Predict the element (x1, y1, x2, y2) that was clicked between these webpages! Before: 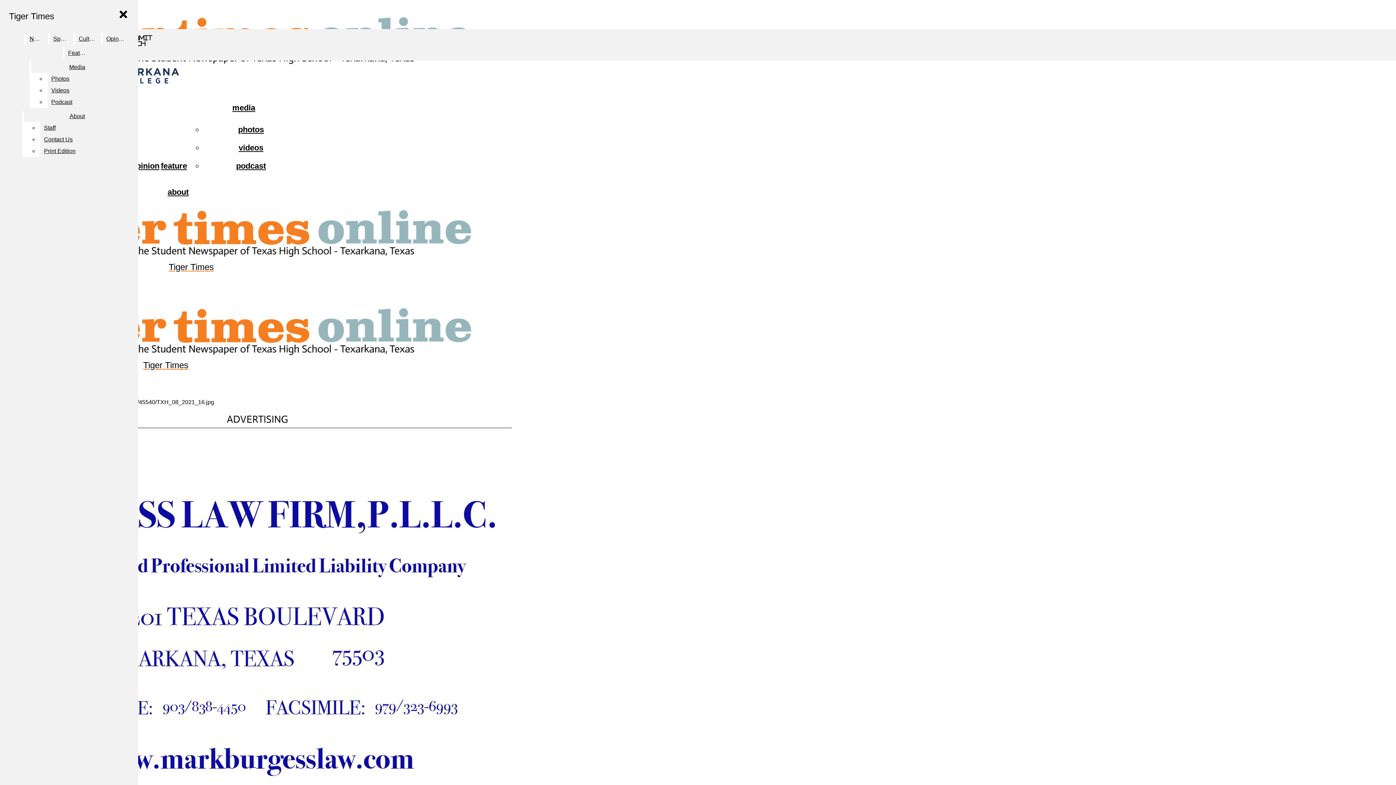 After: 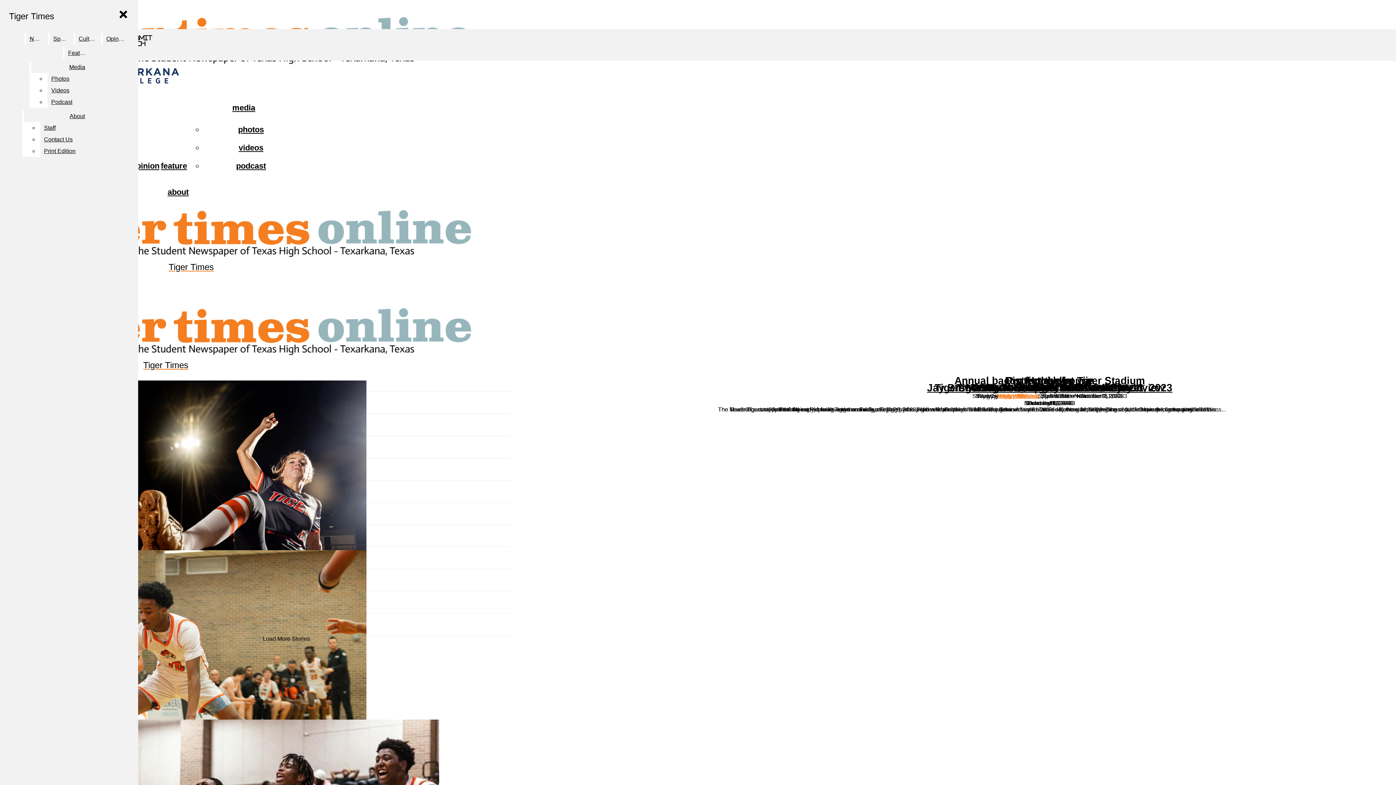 Action: label: photos bbox: (238, 125, 264, 134)